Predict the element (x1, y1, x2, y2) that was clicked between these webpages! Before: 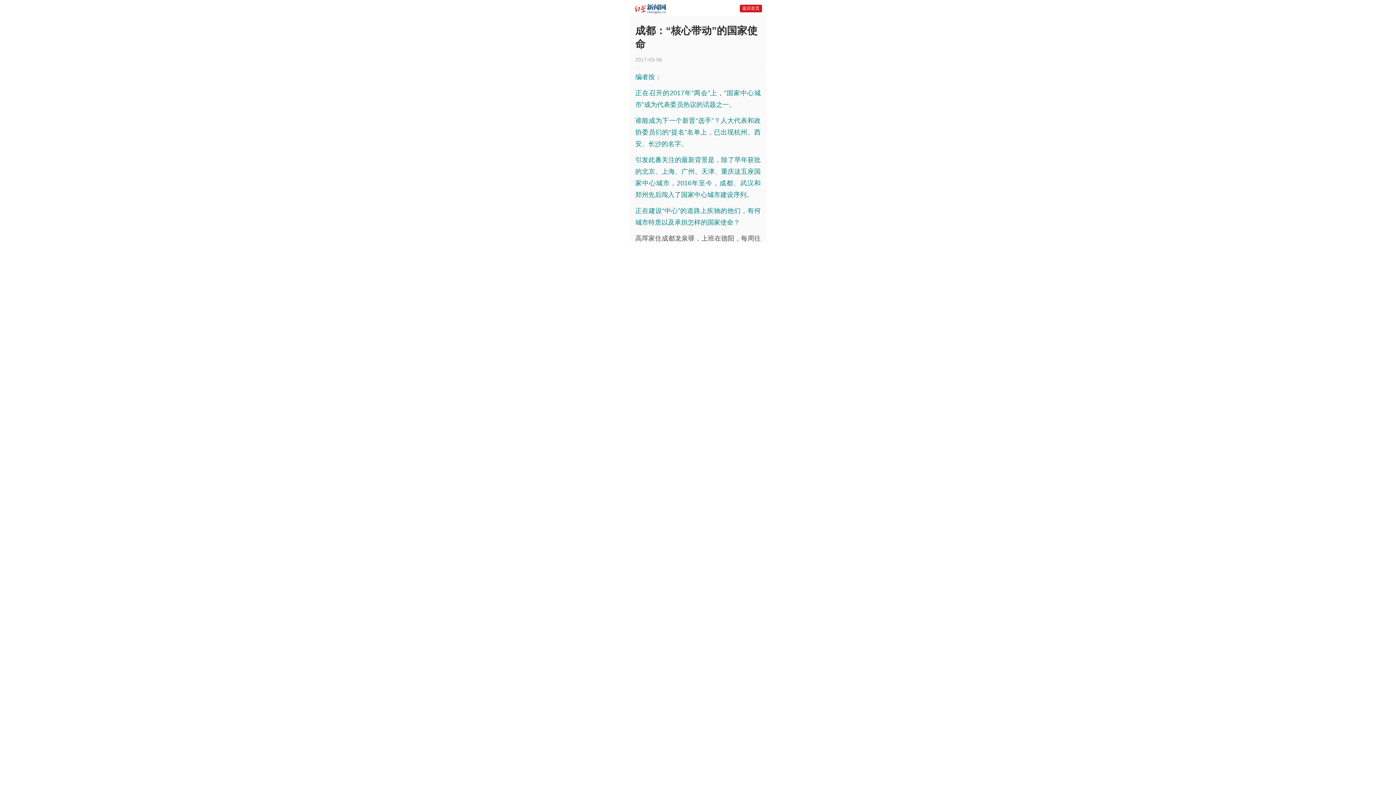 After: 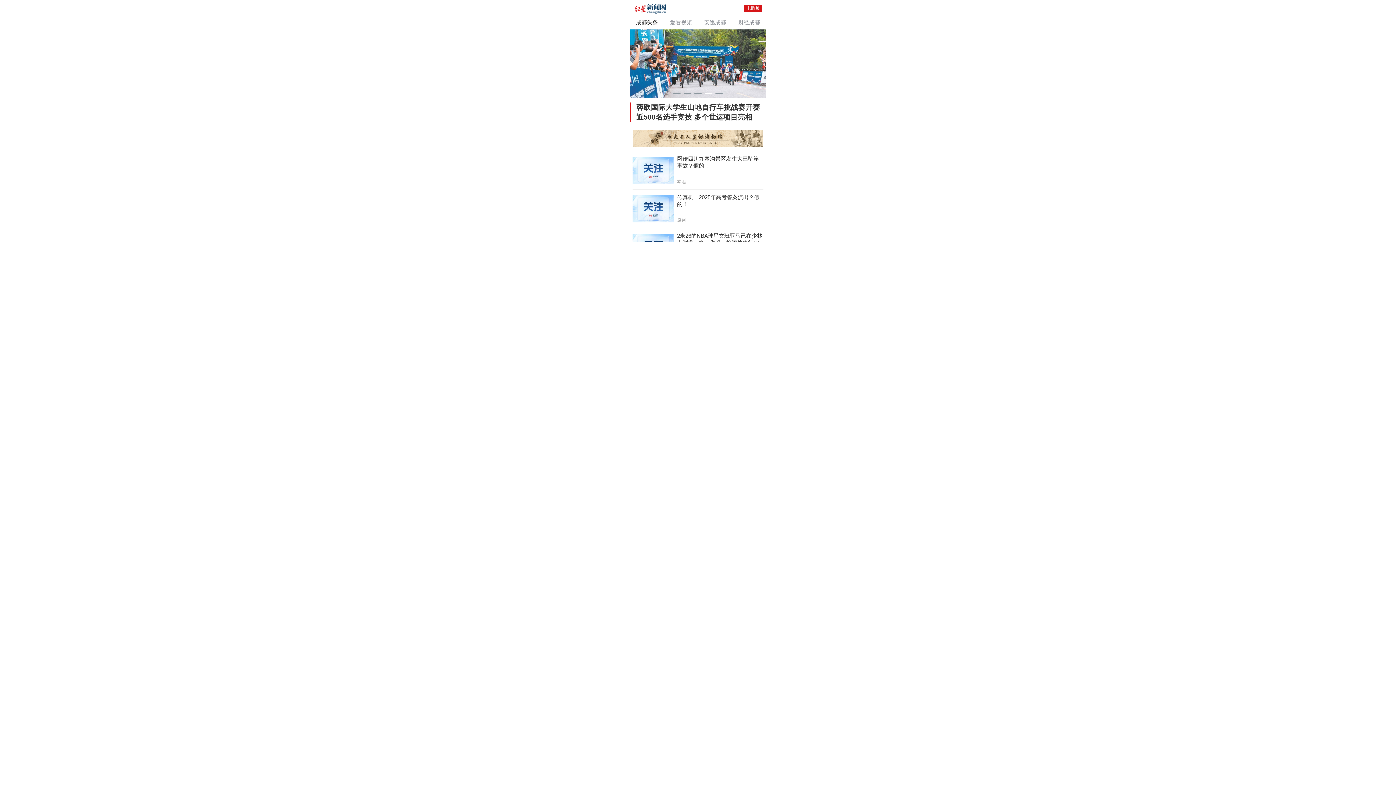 Action: bbox: (739, 4, 762, 12) label: 返回首页